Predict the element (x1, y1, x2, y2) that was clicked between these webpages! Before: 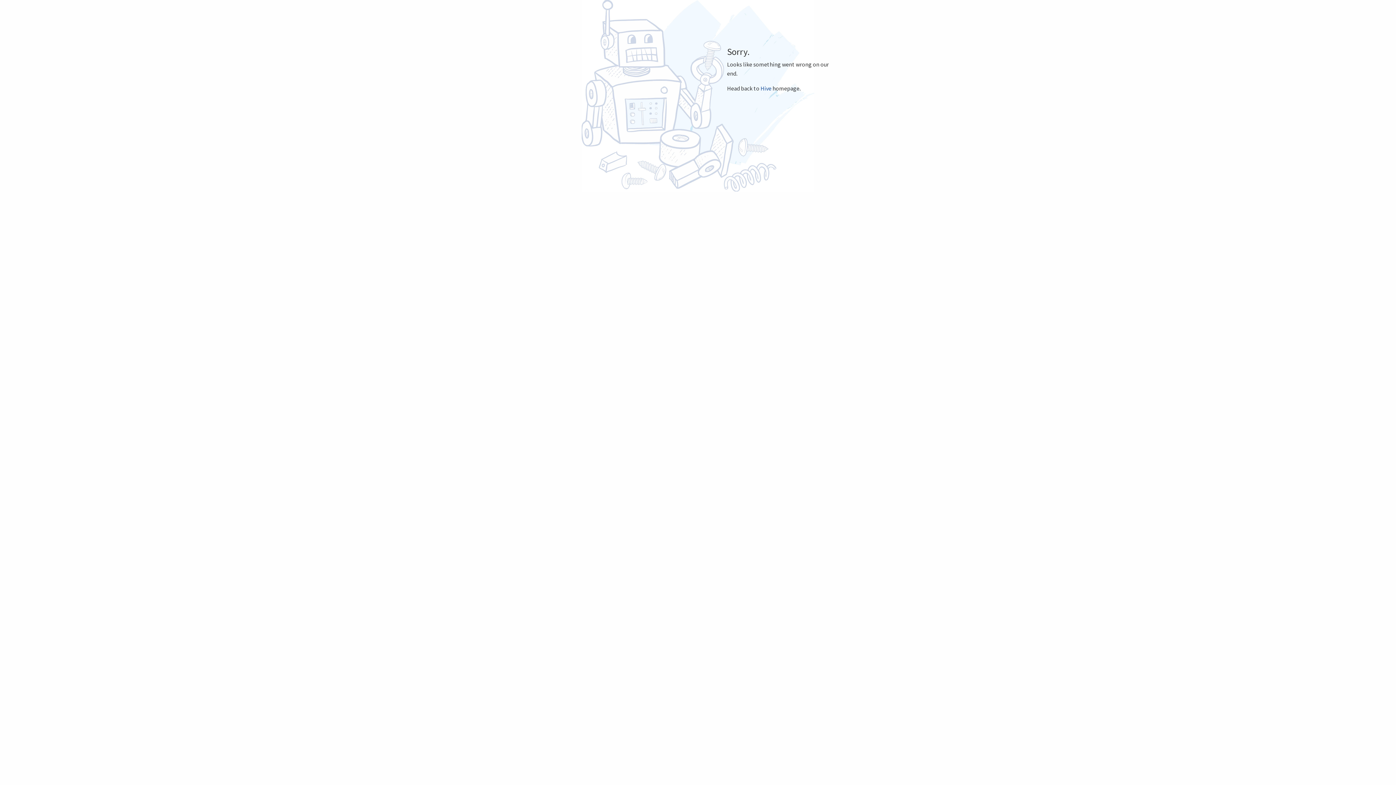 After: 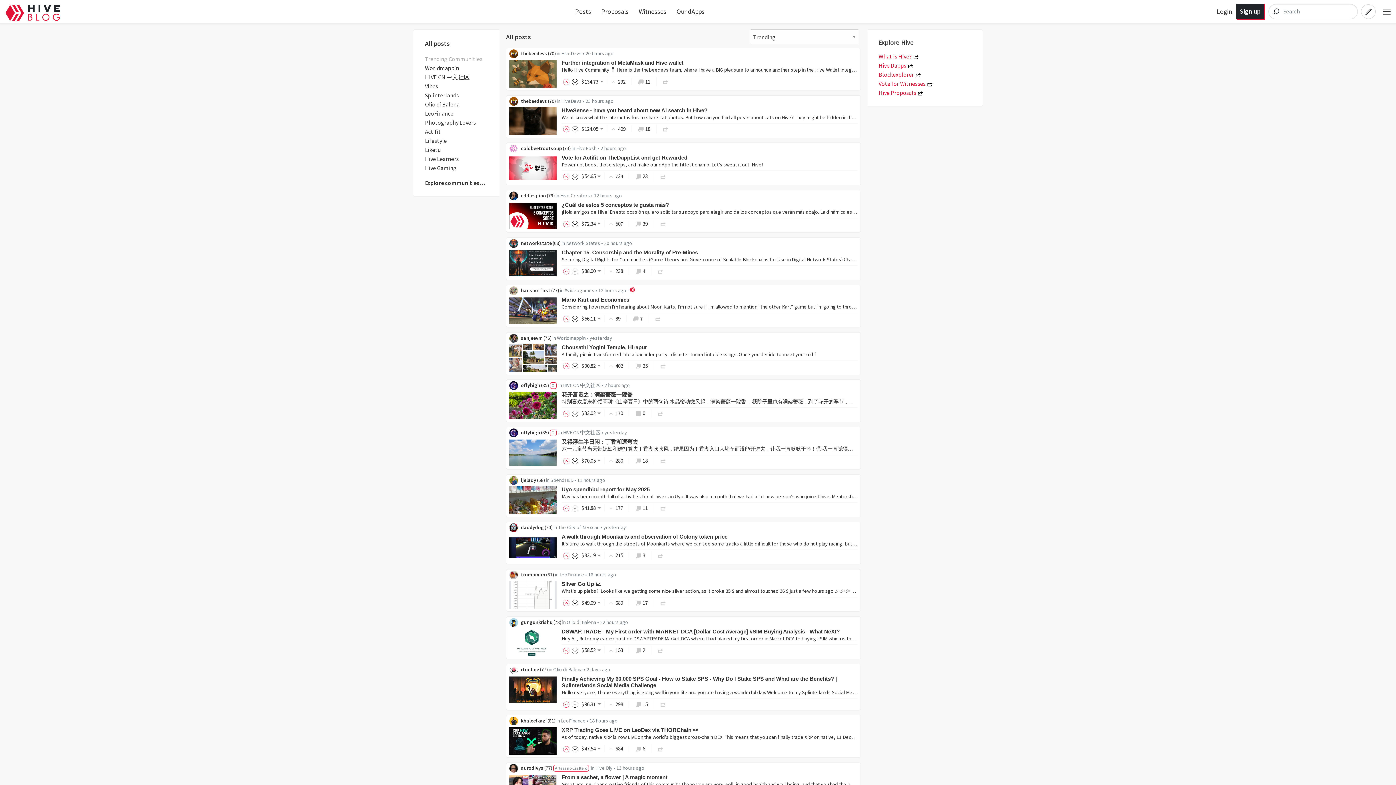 Action: label: Hive bbox: (760, 84, 771, 91)